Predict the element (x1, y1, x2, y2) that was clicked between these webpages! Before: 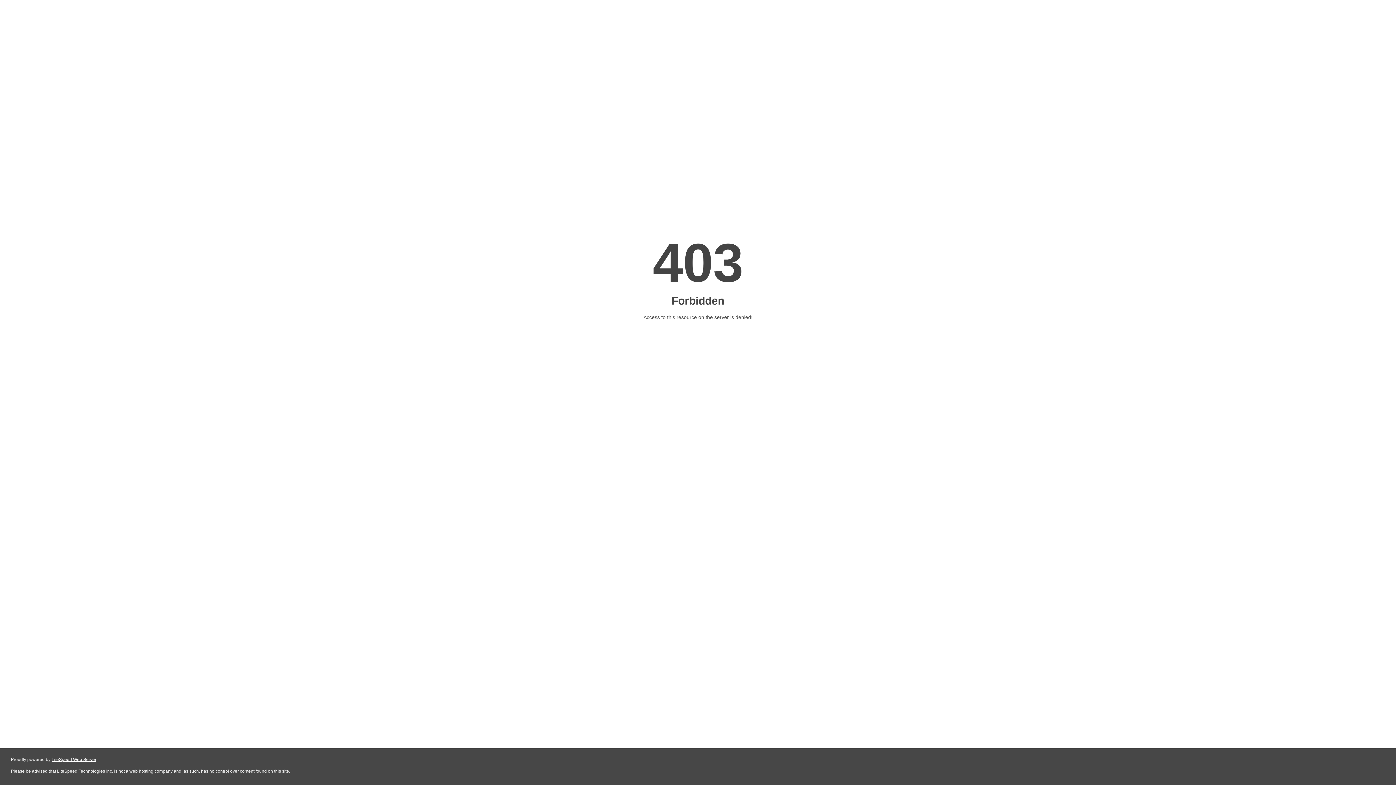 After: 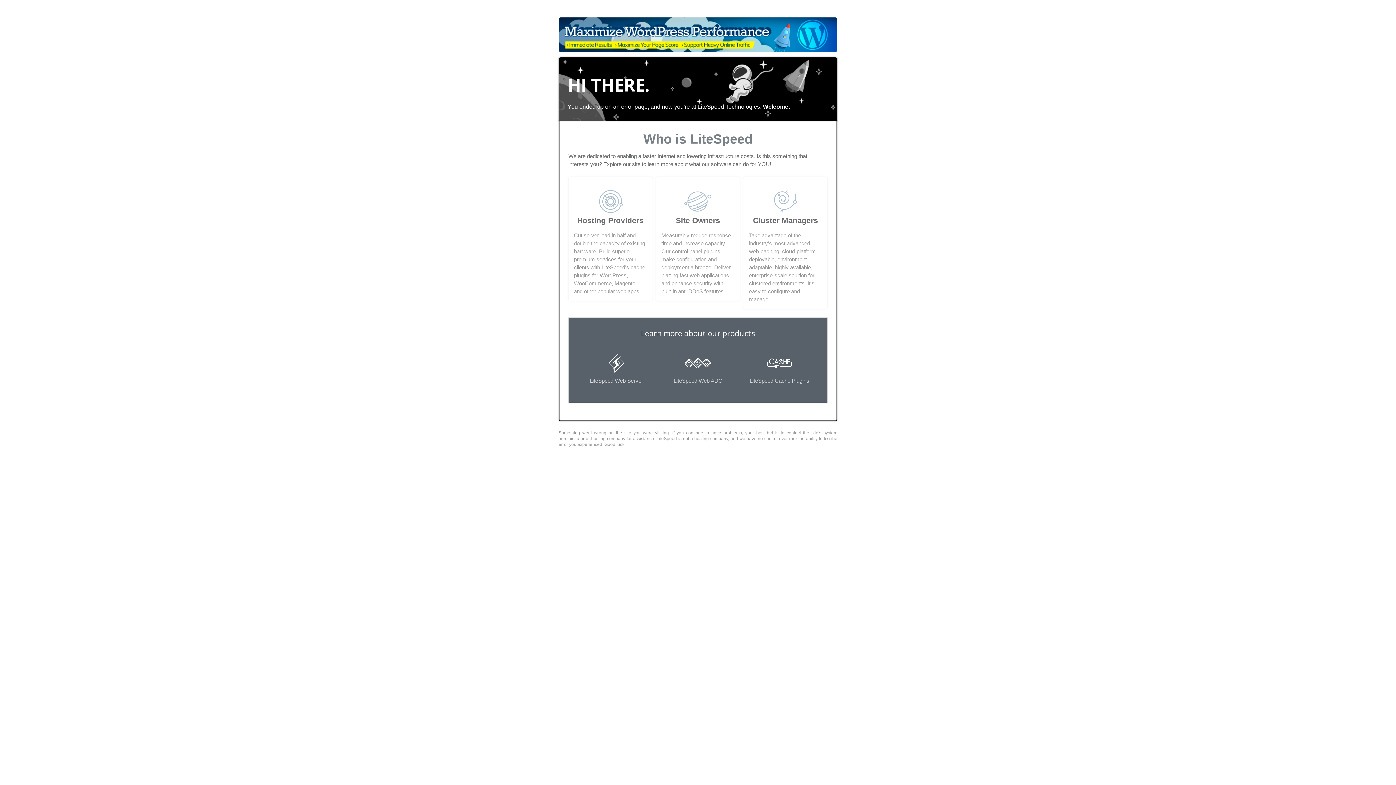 Action: label: LiteSpeed Web Server bbox: (51, 757, 96, 762)